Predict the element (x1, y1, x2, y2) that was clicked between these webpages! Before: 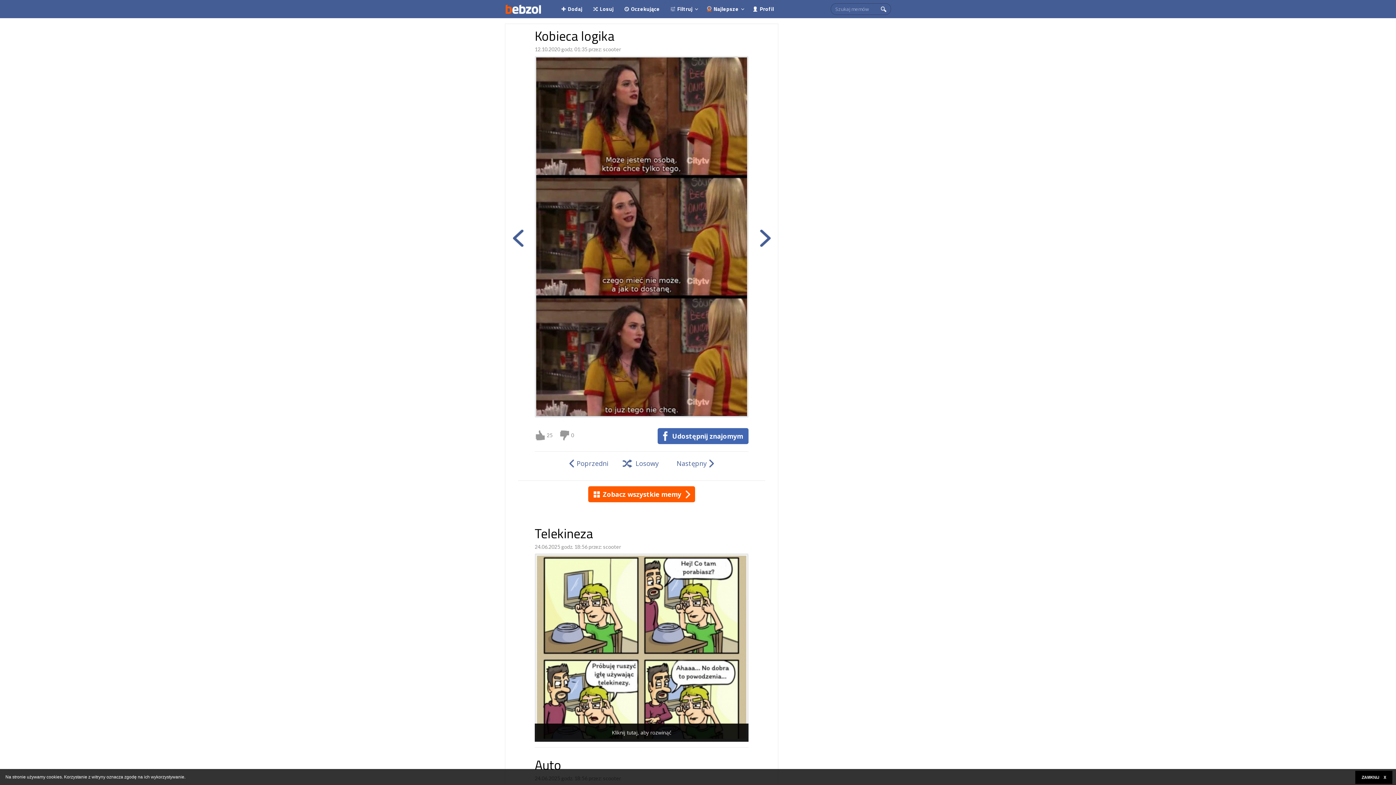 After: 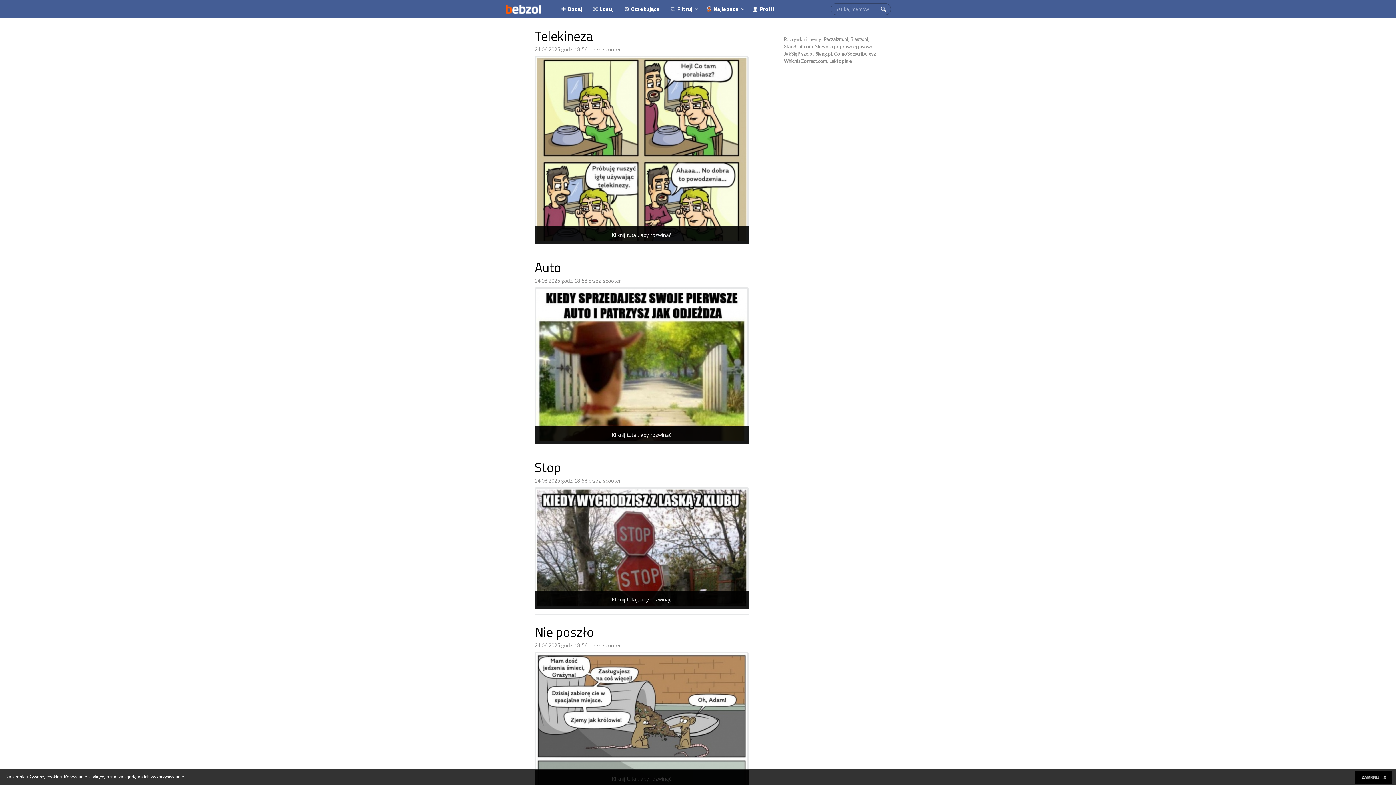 Action: bbox: (505, 0, 541, 18)